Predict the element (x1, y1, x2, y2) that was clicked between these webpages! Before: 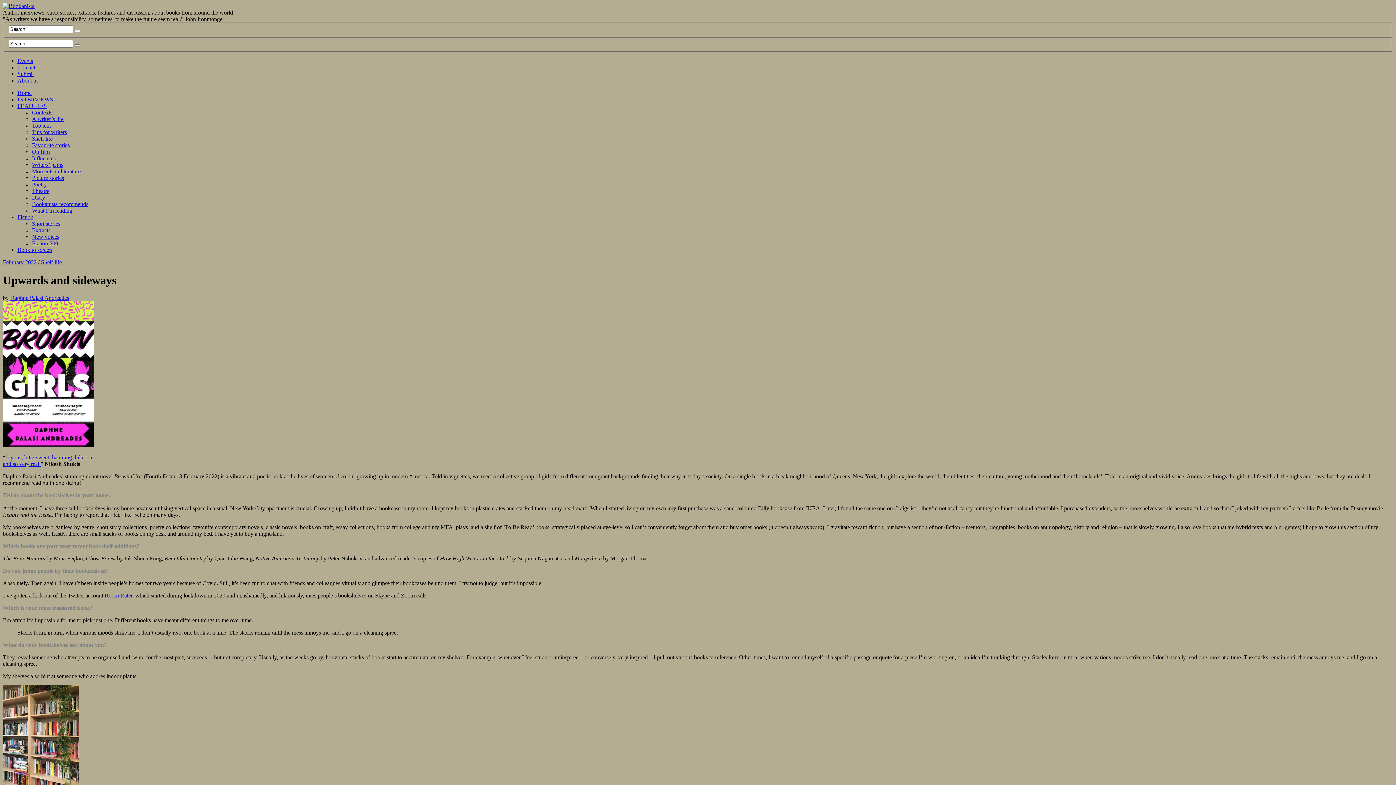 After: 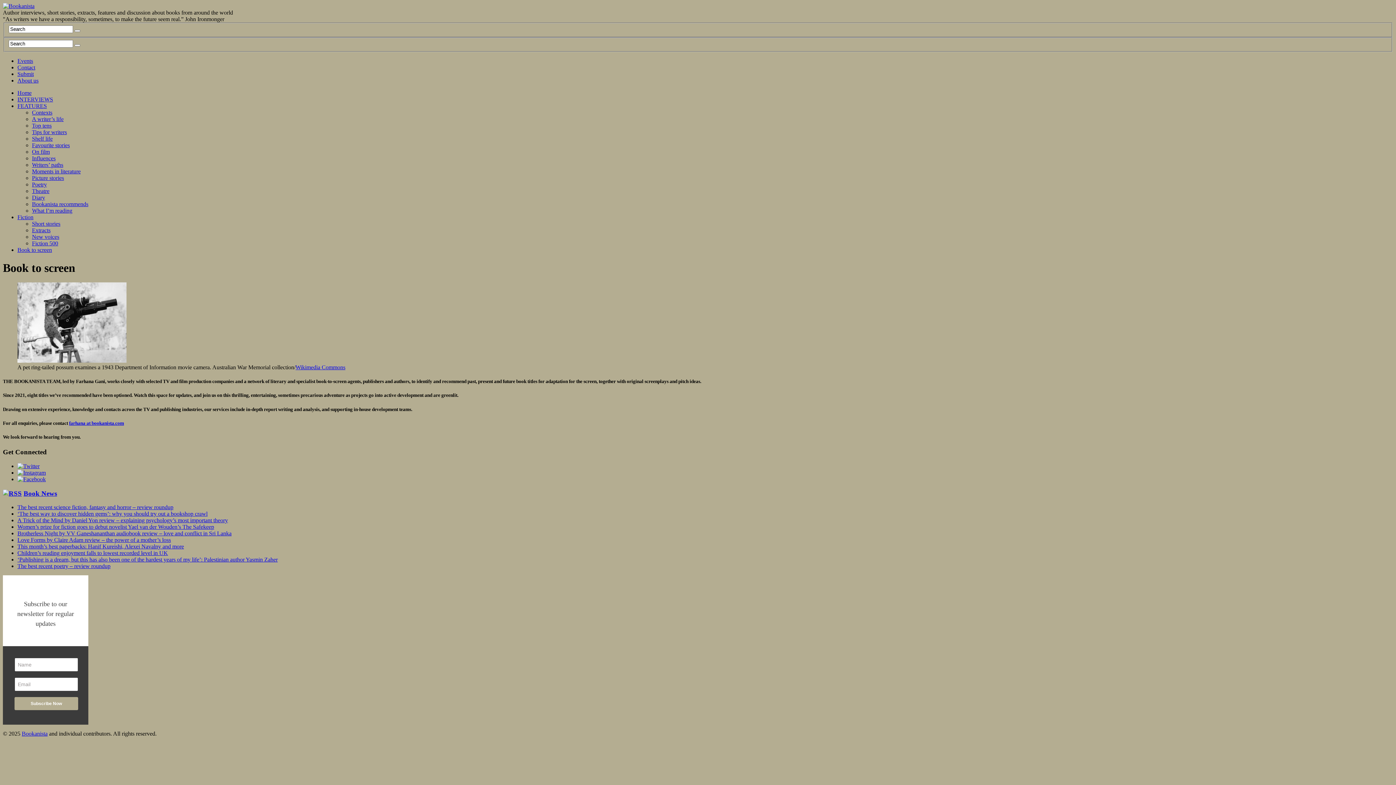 Action: label: Book to screen bbox: (17, 246, 52, 253)